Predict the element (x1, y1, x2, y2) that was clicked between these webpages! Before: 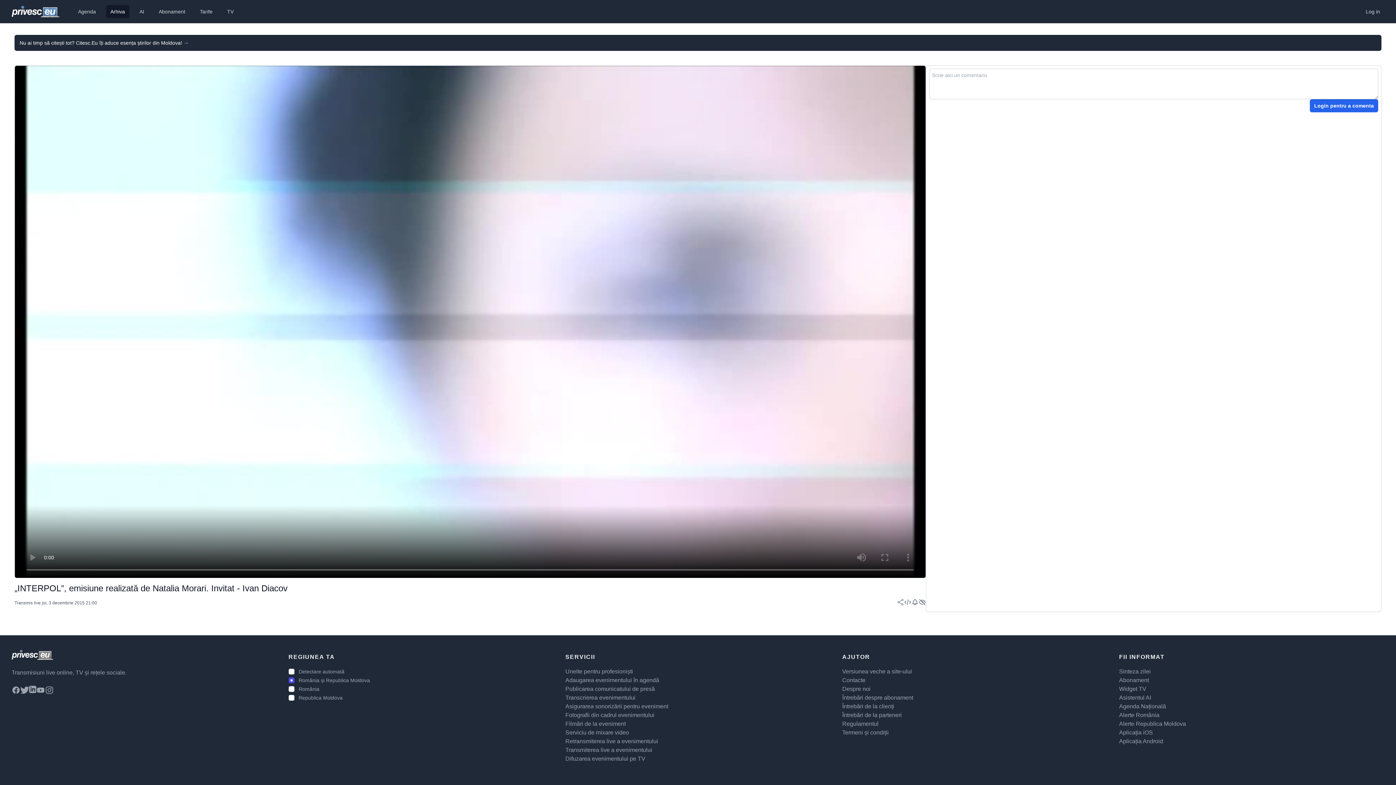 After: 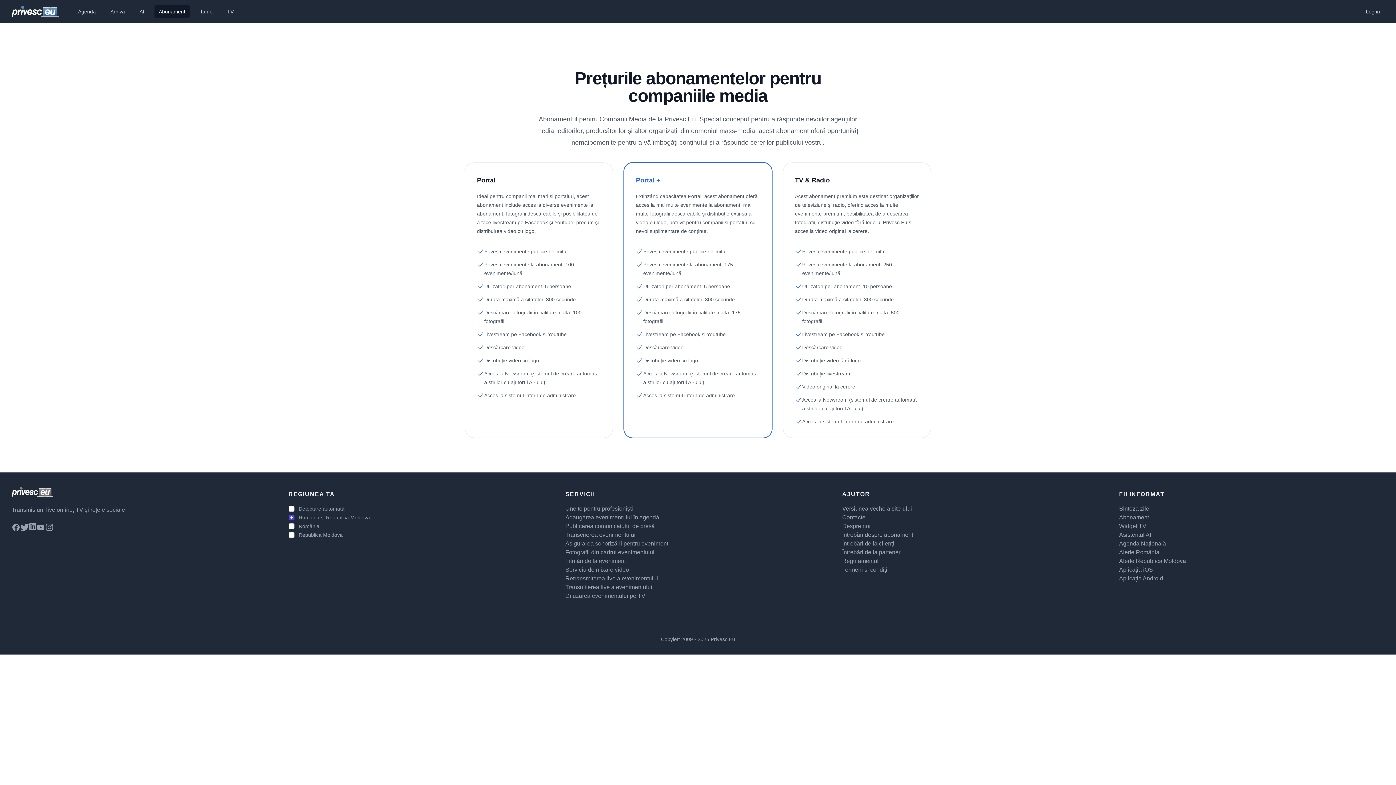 Action: bbox: (1119, 677, 1149, 683) label: Abonament